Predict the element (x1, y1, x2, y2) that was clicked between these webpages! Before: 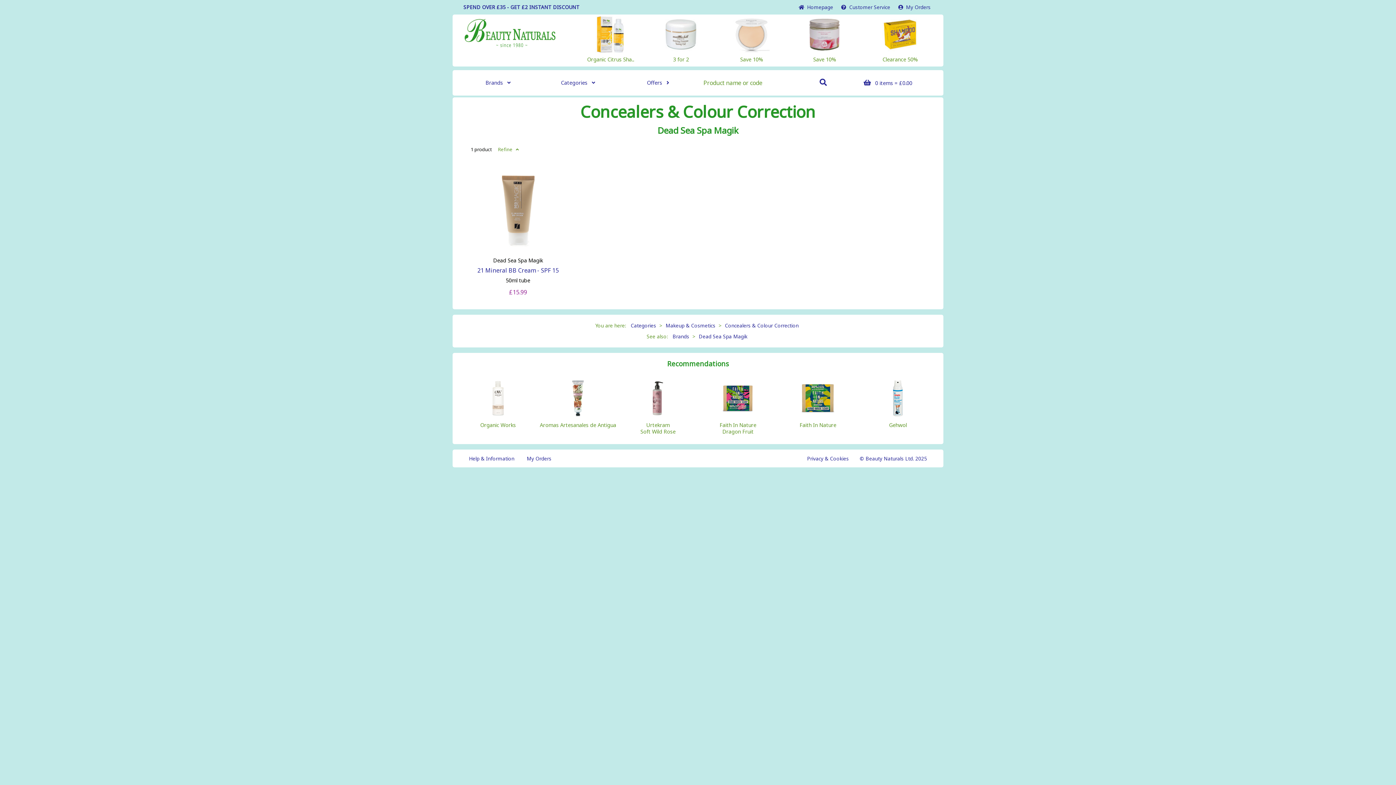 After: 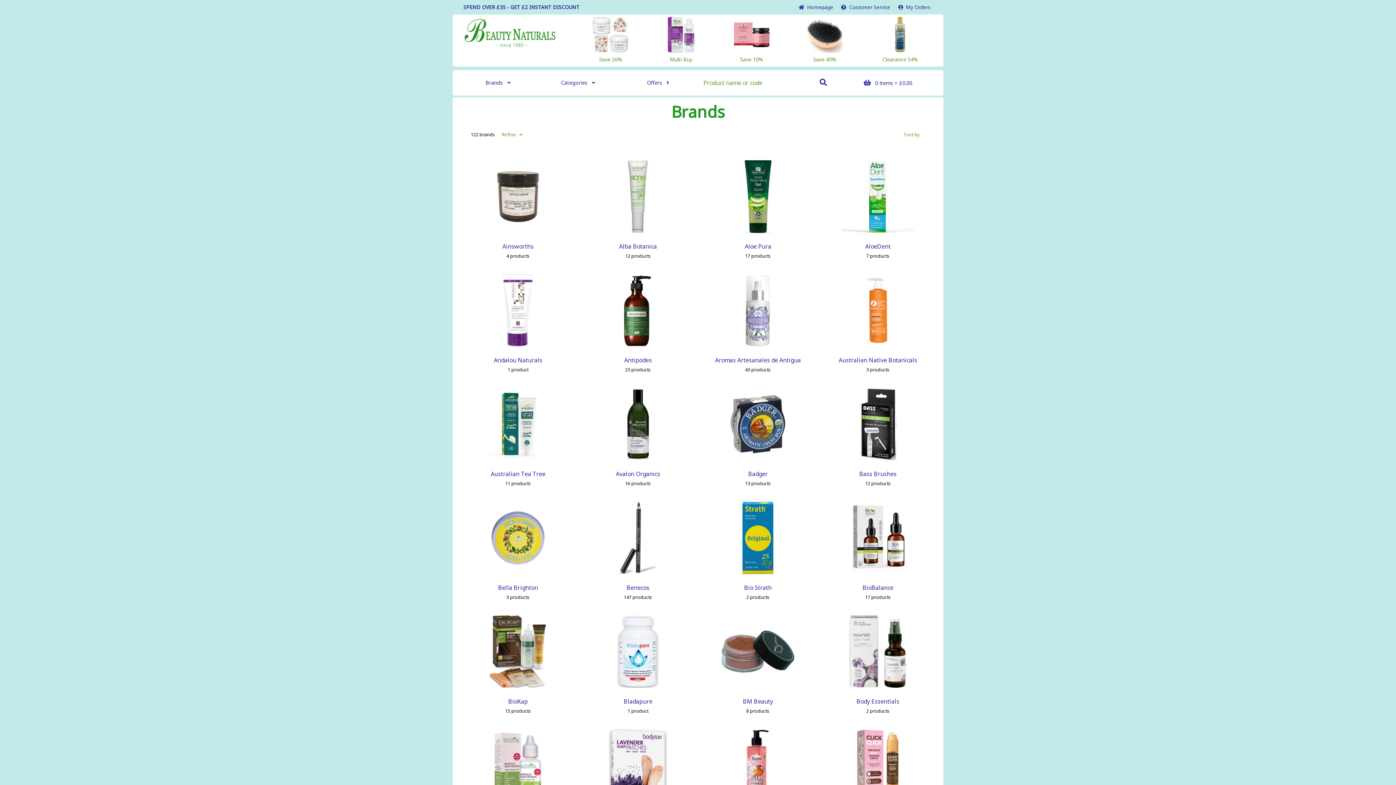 Action: bbox: (670, 331, 691, 342) label: Brands